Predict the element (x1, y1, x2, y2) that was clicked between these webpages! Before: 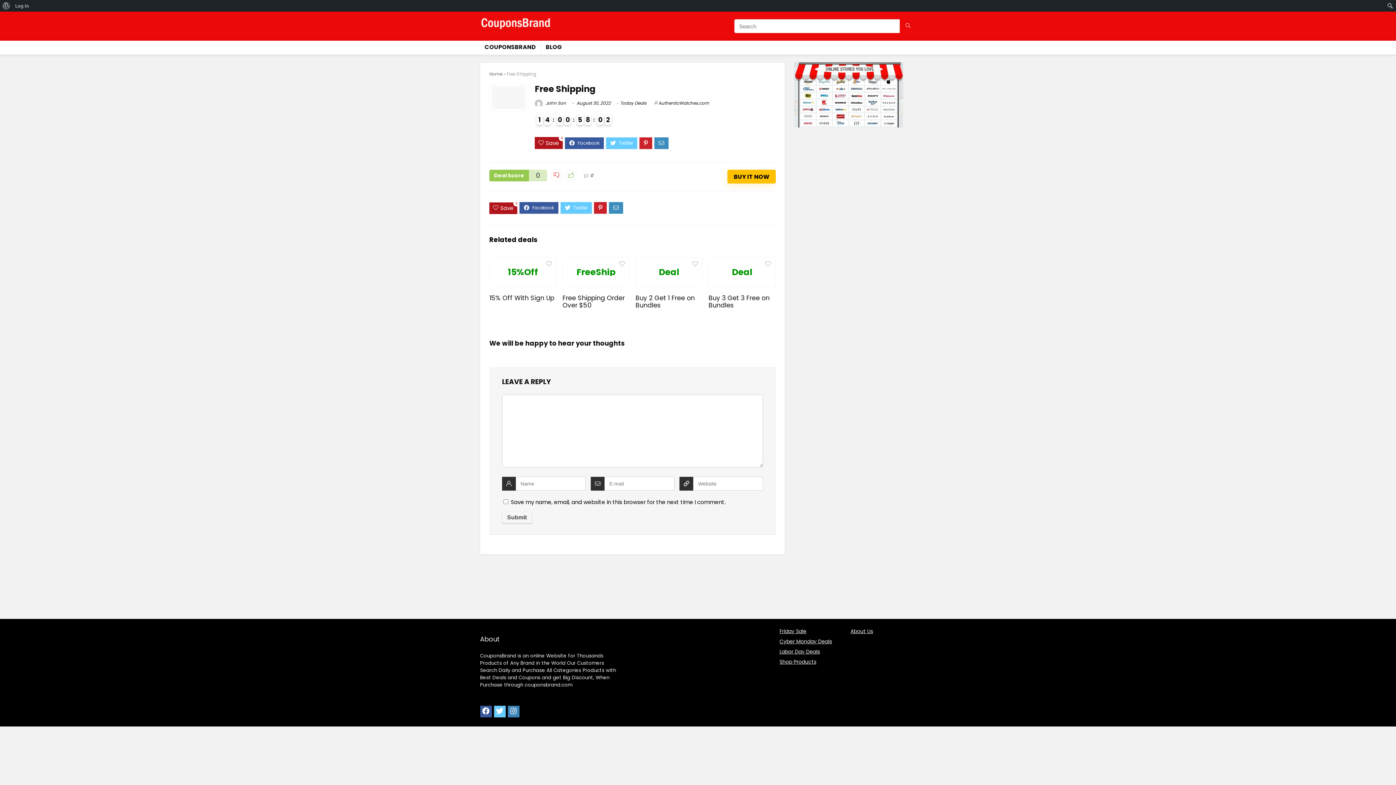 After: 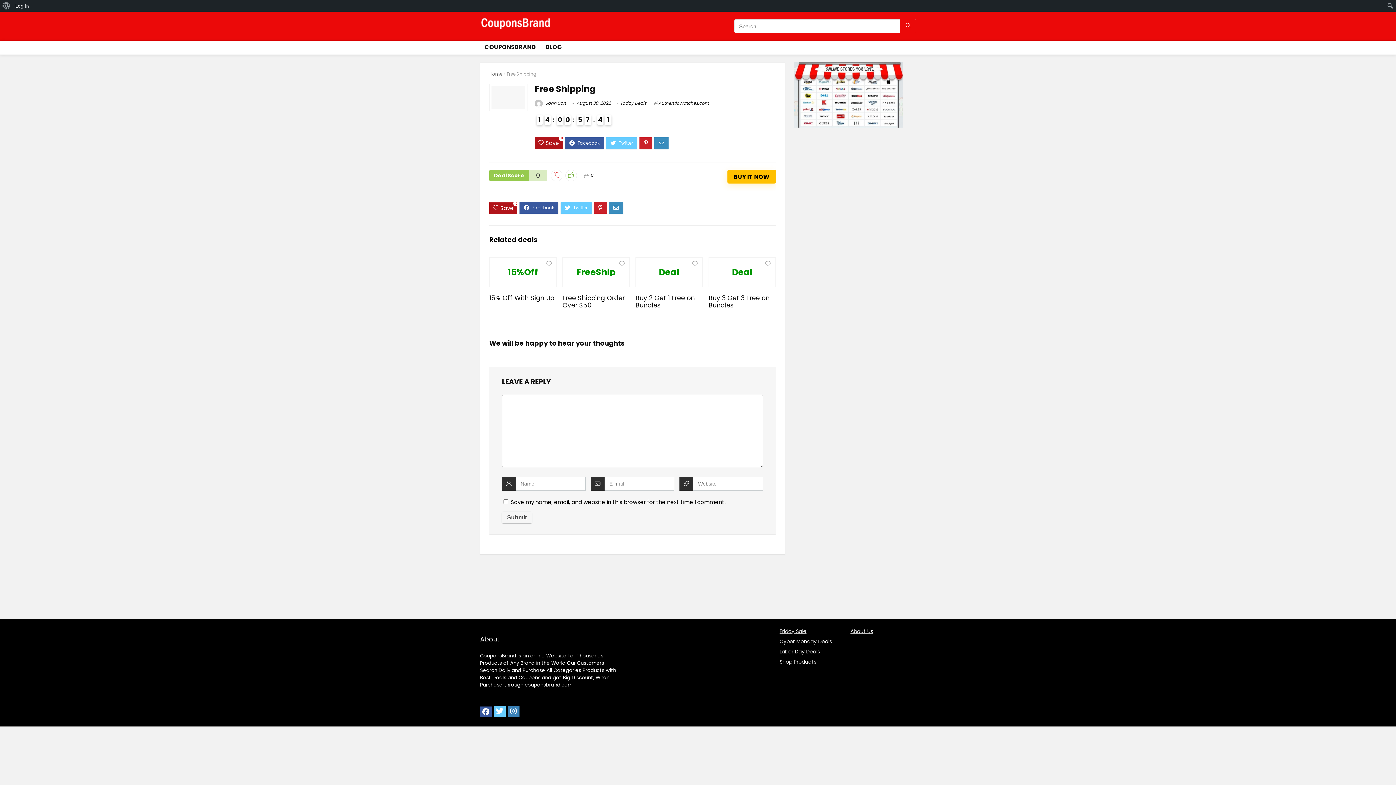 Action: bbox: (480, 706, 491, 717)